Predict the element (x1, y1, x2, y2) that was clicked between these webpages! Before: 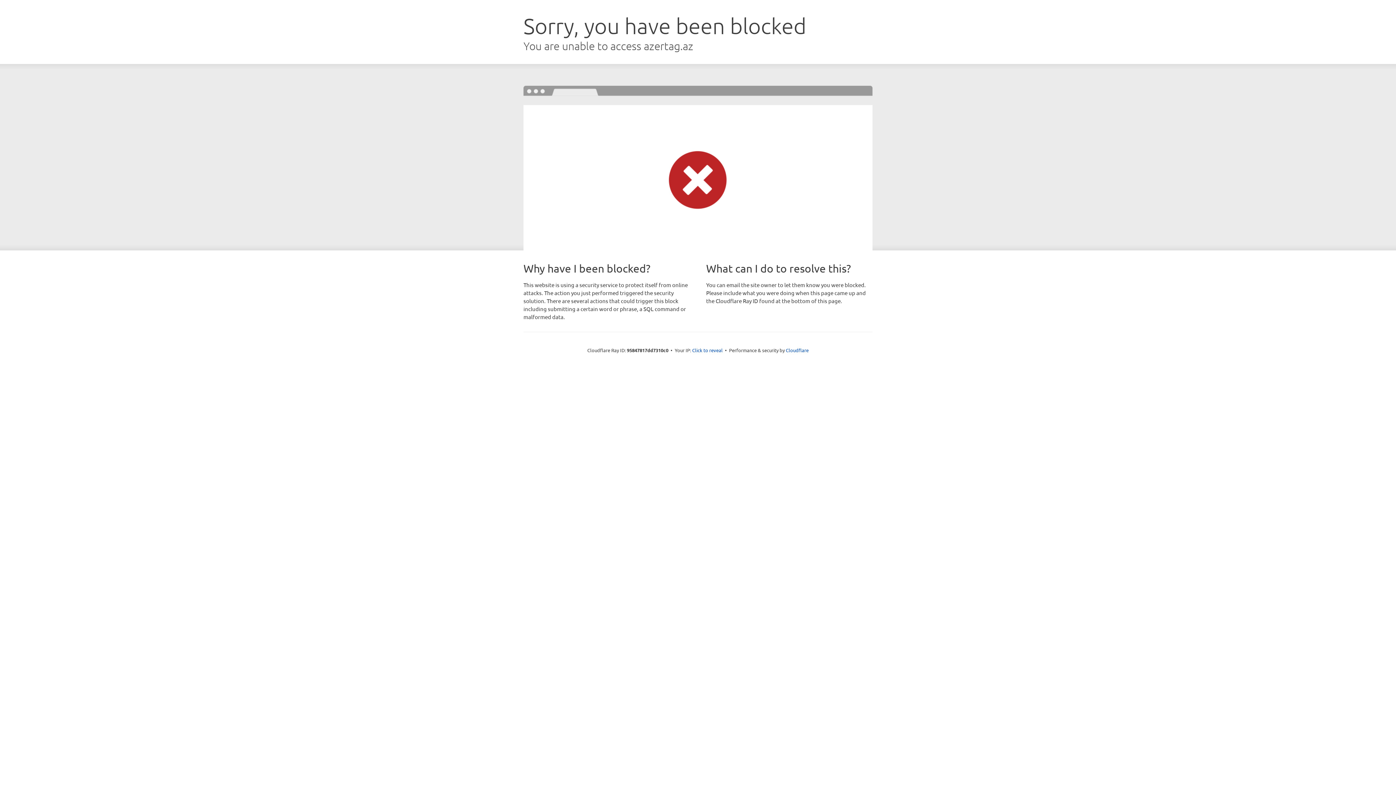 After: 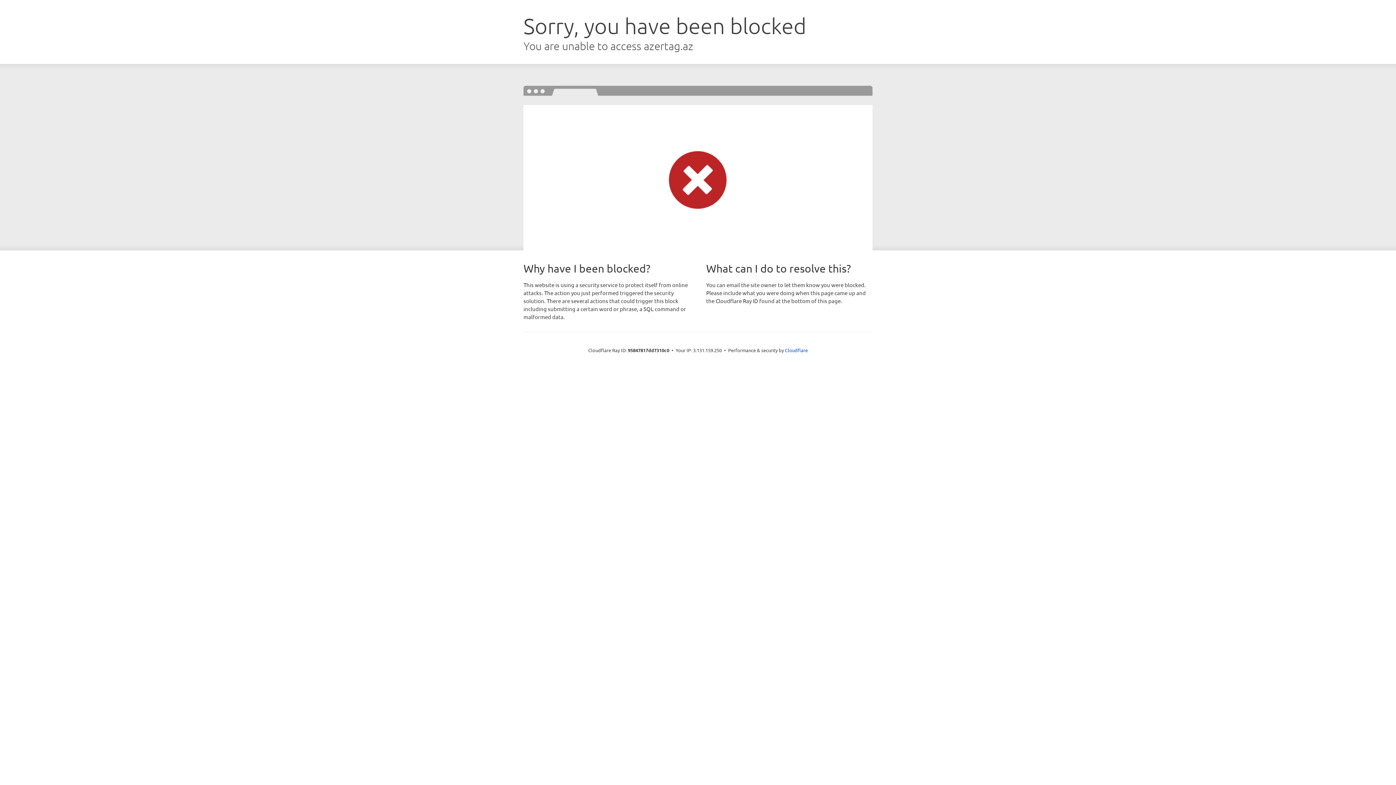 Action: bbox: (692, 346, 722, 353) label: Click to reveal